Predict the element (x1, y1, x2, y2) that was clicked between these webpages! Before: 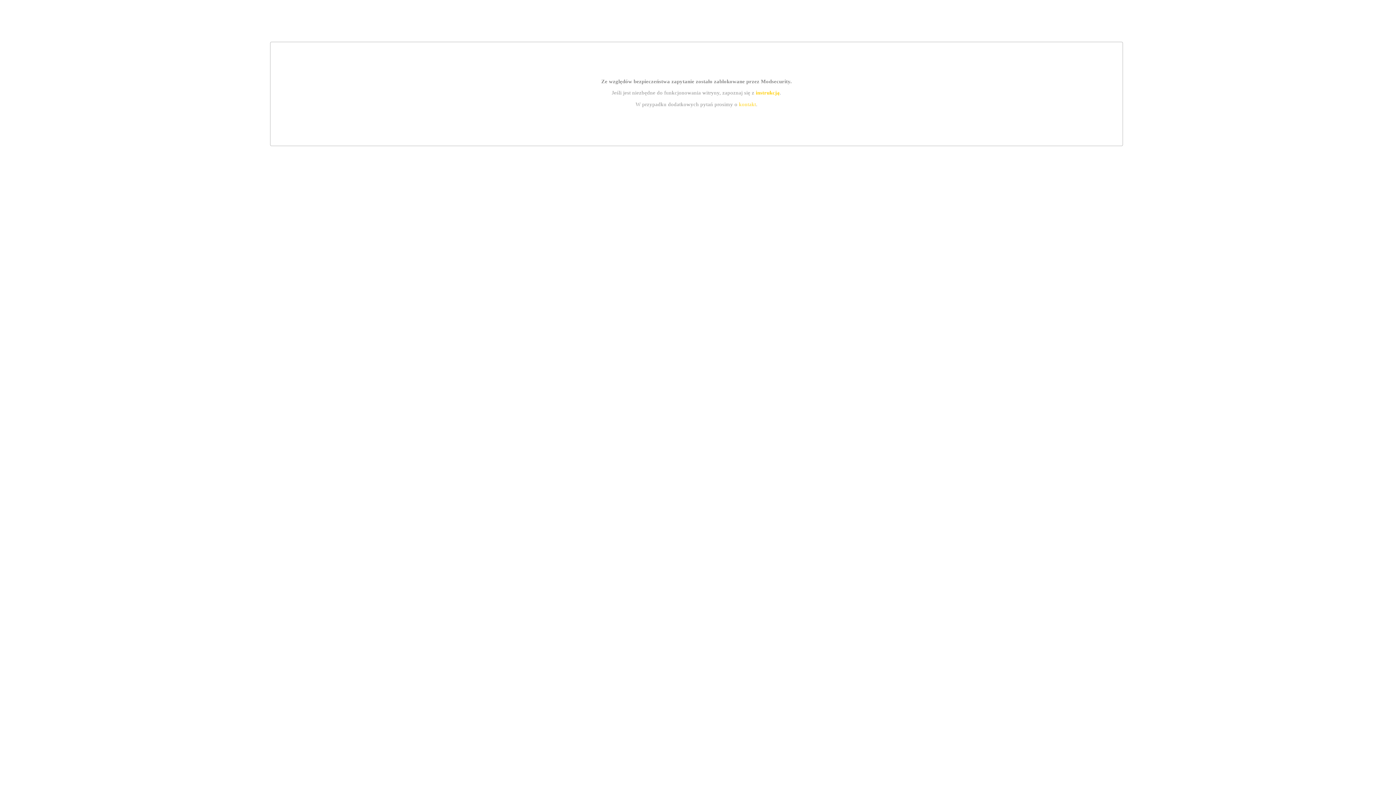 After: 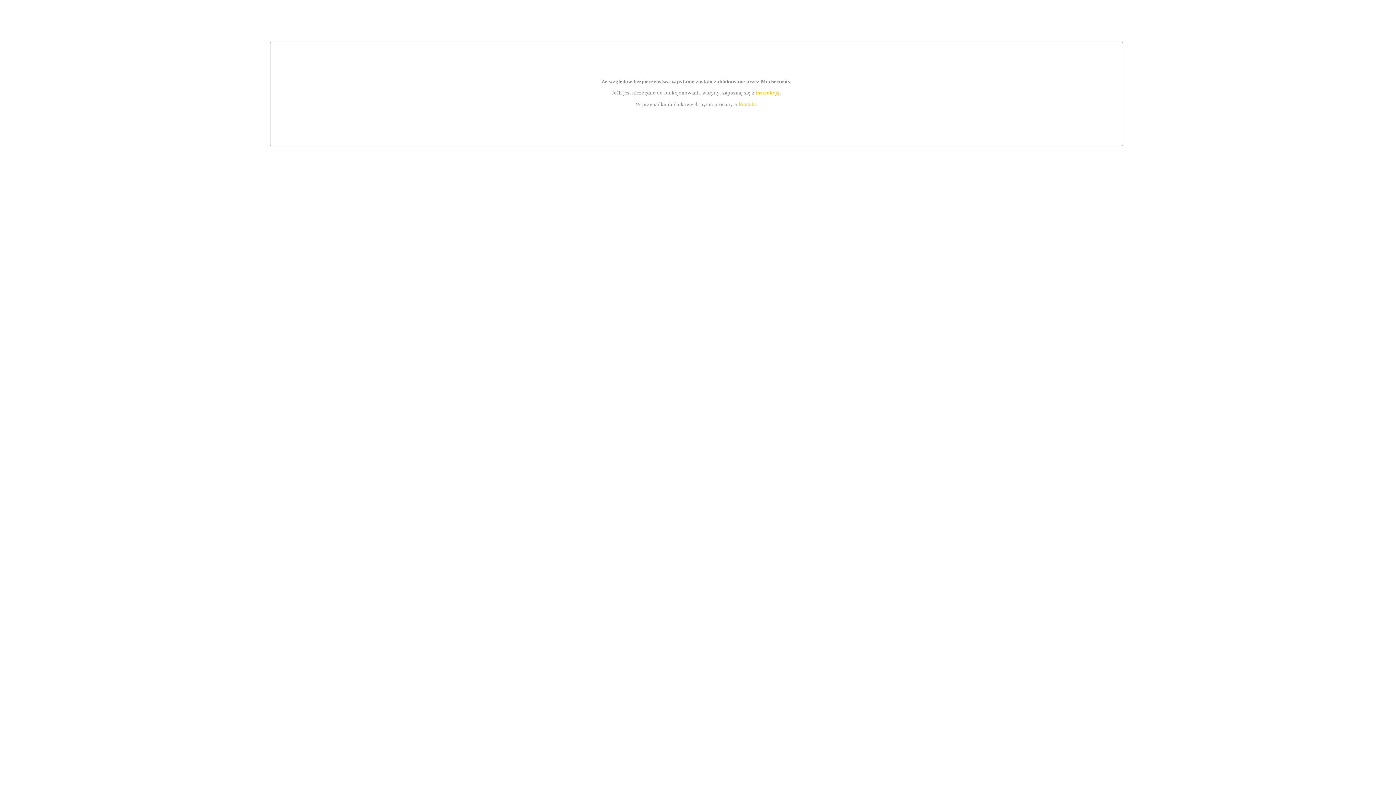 Action: bbox: (755, 89, 779, 95) label: instrukcją